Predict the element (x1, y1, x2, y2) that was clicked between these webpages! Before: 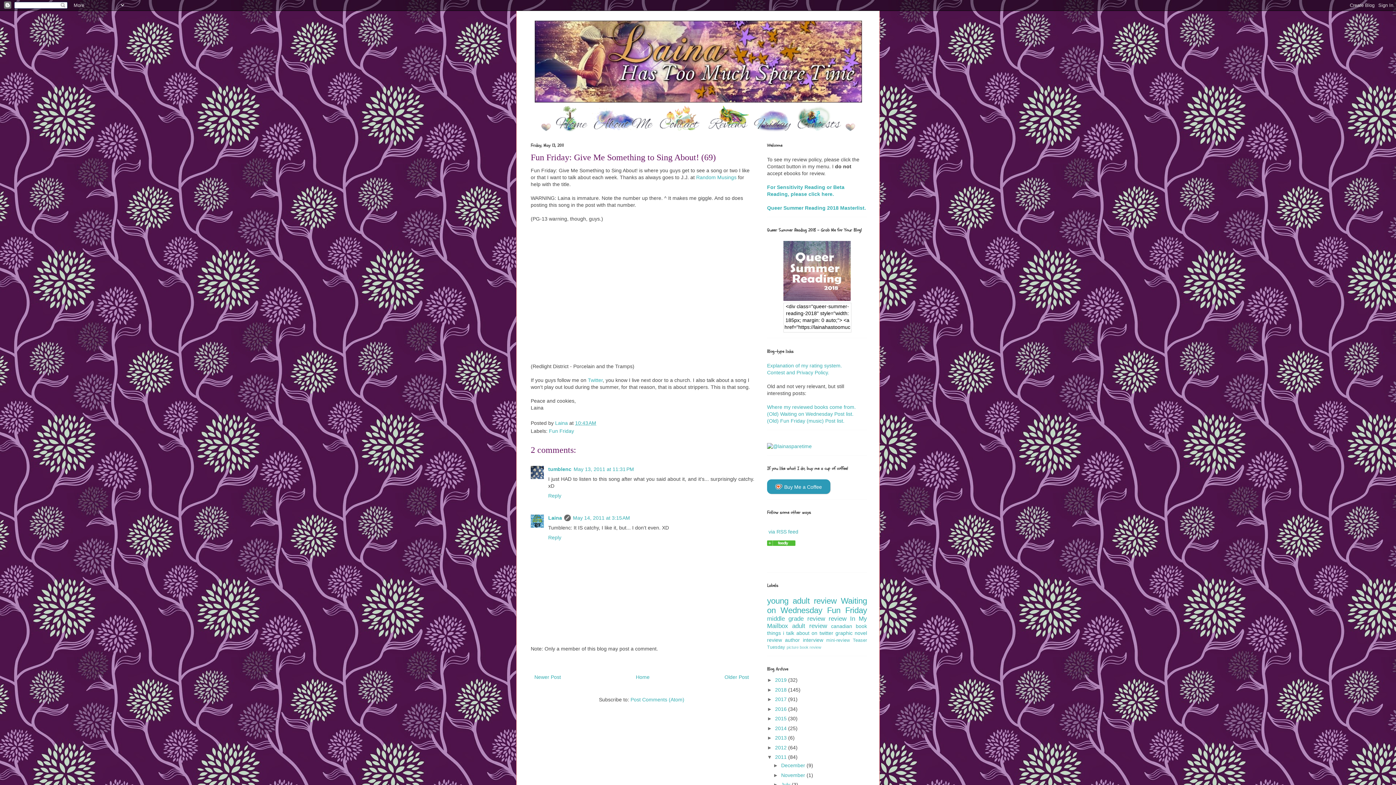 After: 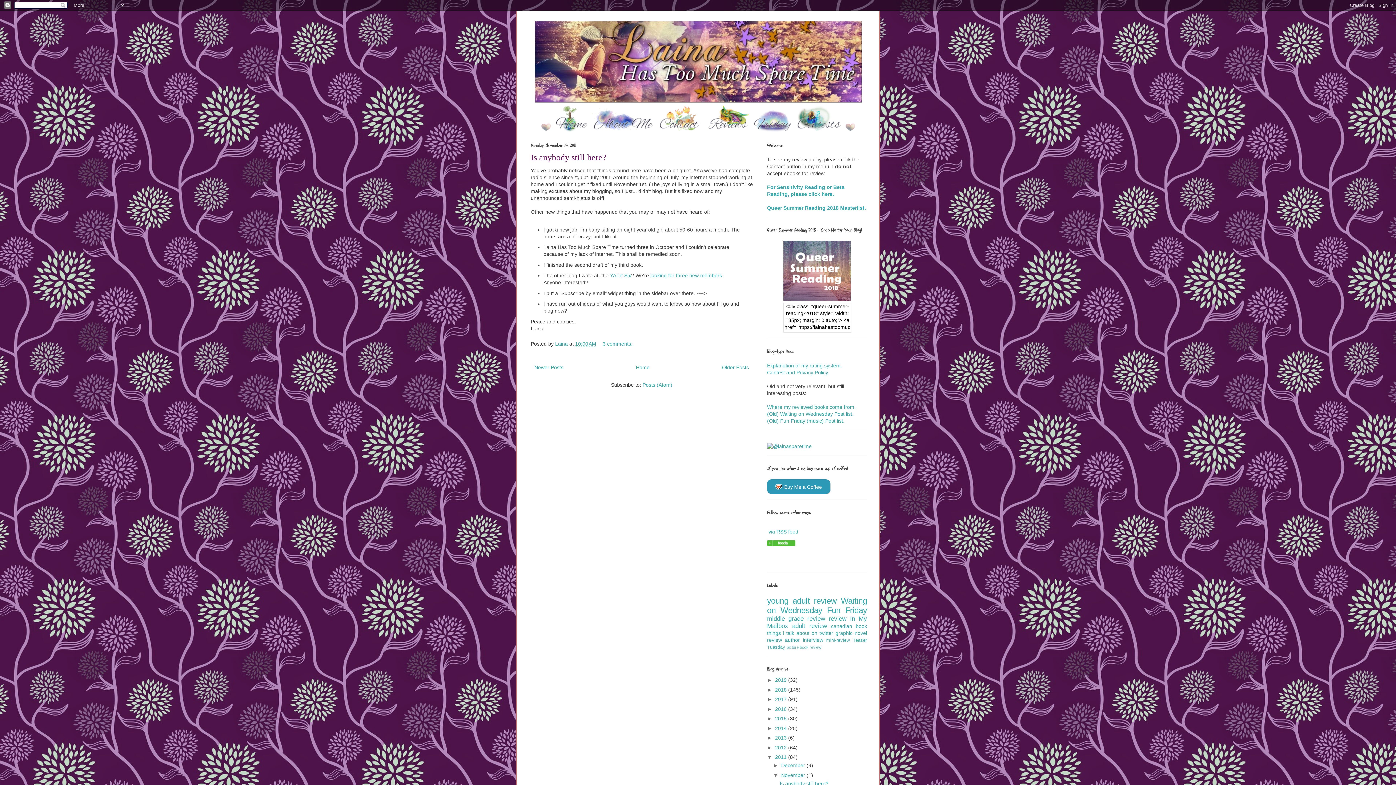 Action: label: November  bbox: (781, 772, 806, 778)